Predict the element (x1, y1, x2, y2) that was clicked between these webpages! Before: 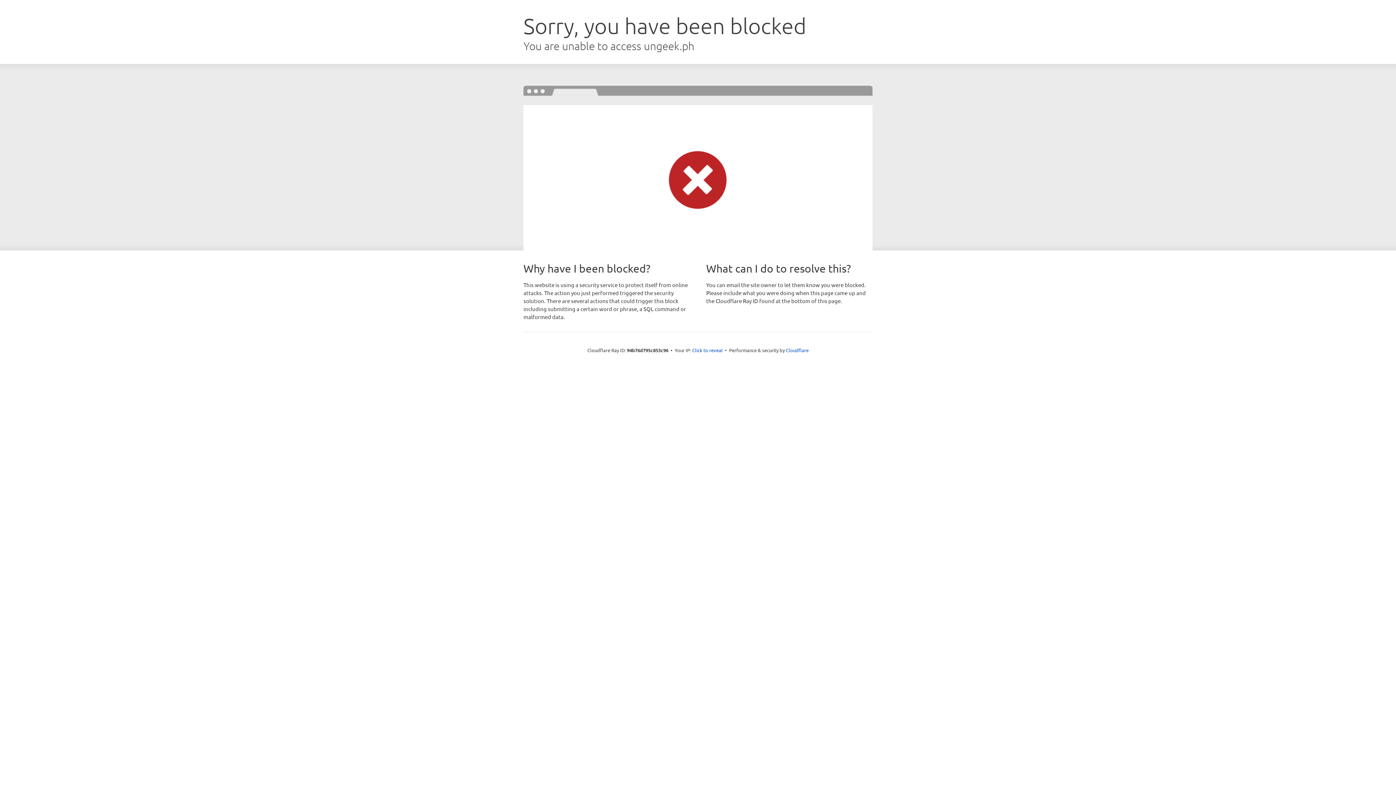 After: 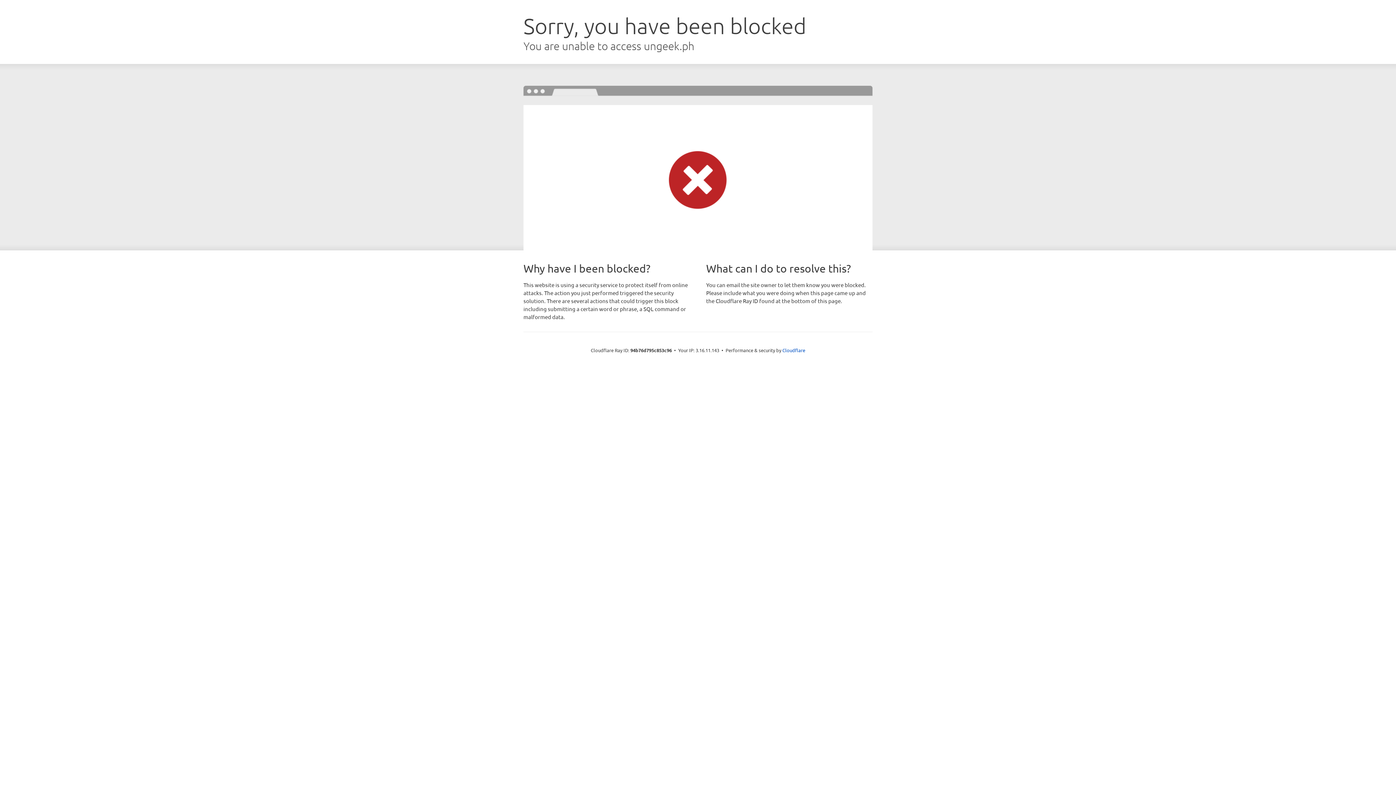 Action: label: Click to reveal bbox: (692, 346, 722, 353)